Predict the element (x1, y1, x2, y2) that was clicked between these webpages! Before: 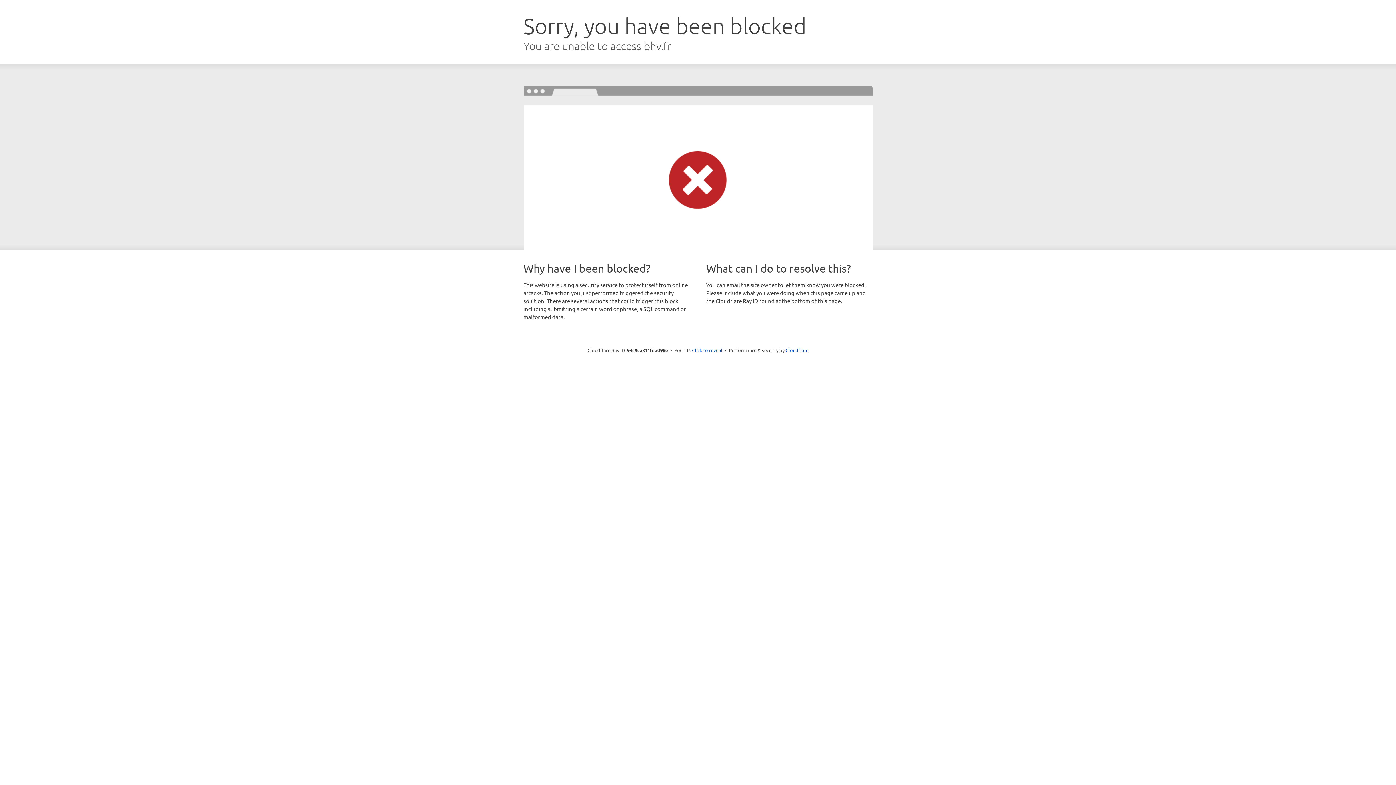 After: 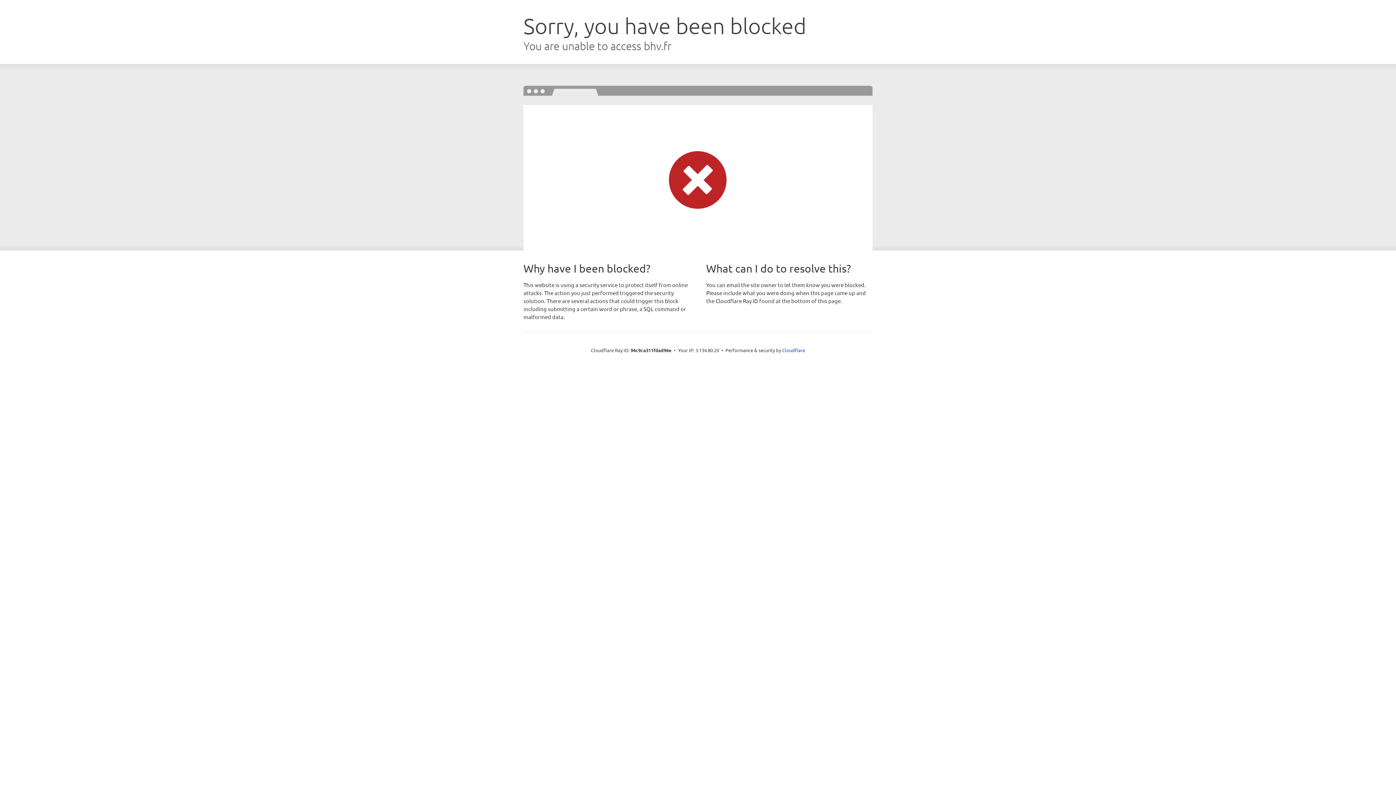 Action: bbox: (692, 346, 722, 353) label: Click to reveal